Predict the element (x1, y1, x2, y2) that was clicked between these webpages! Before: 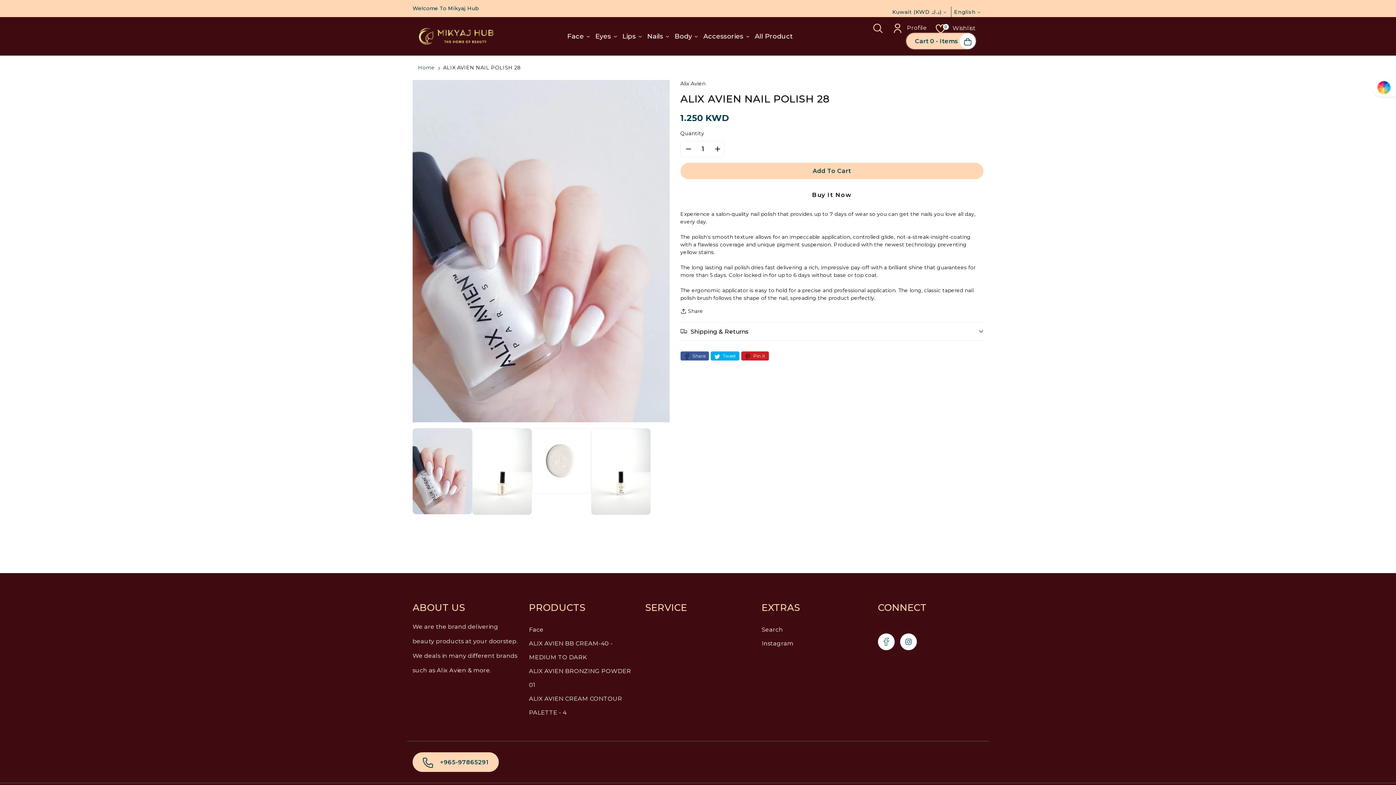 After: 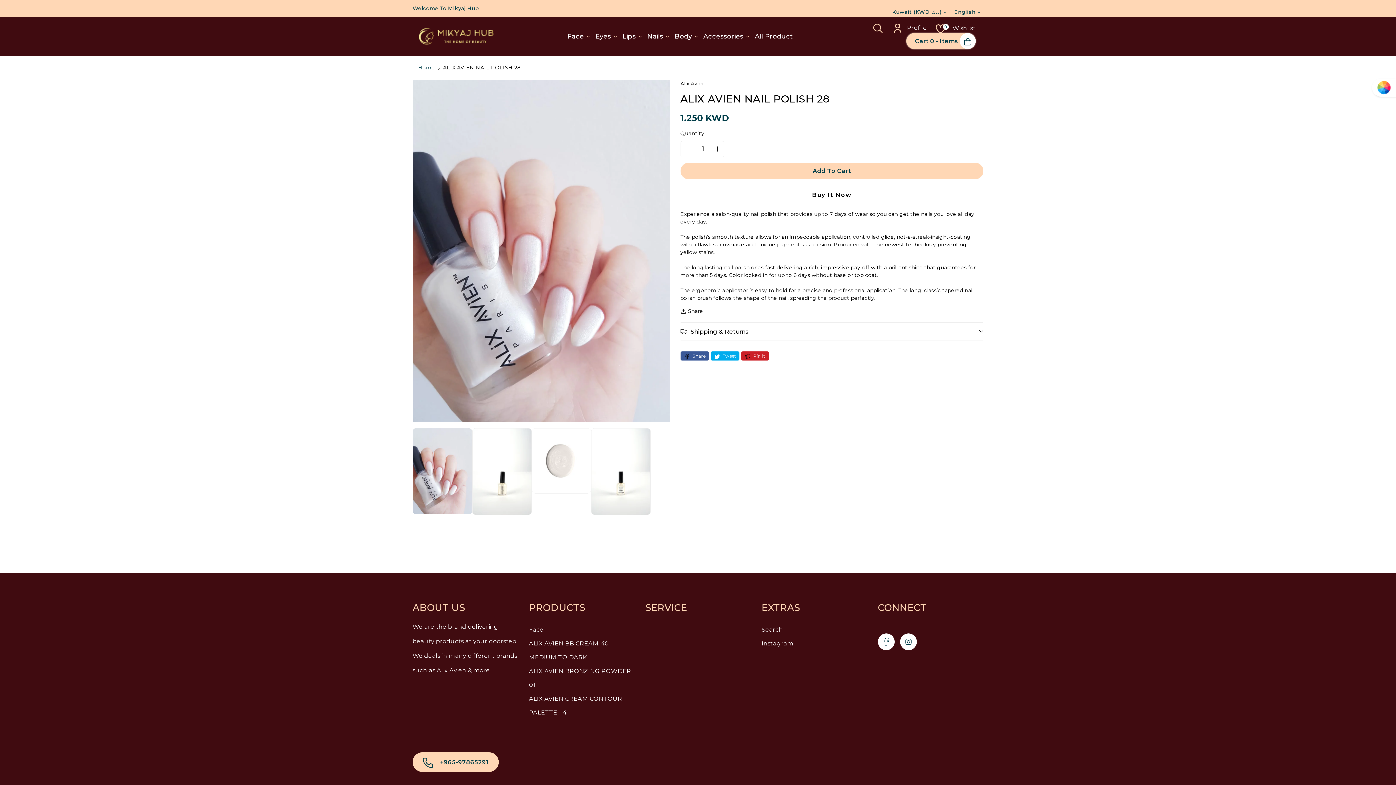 Action: label: Decrease quantity for ALIX AVIEN NAIL POLISH 28 bbox: (681, 141, 695, 157)